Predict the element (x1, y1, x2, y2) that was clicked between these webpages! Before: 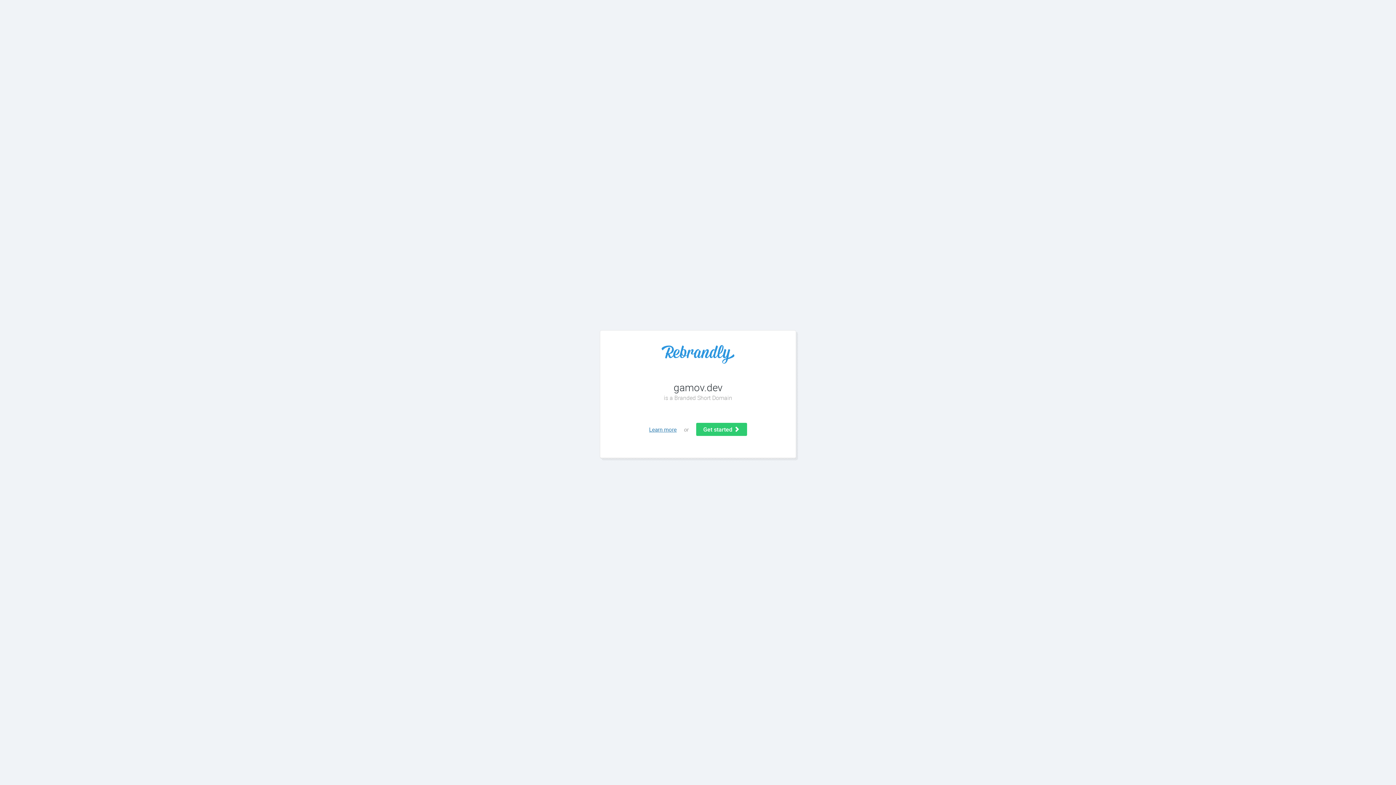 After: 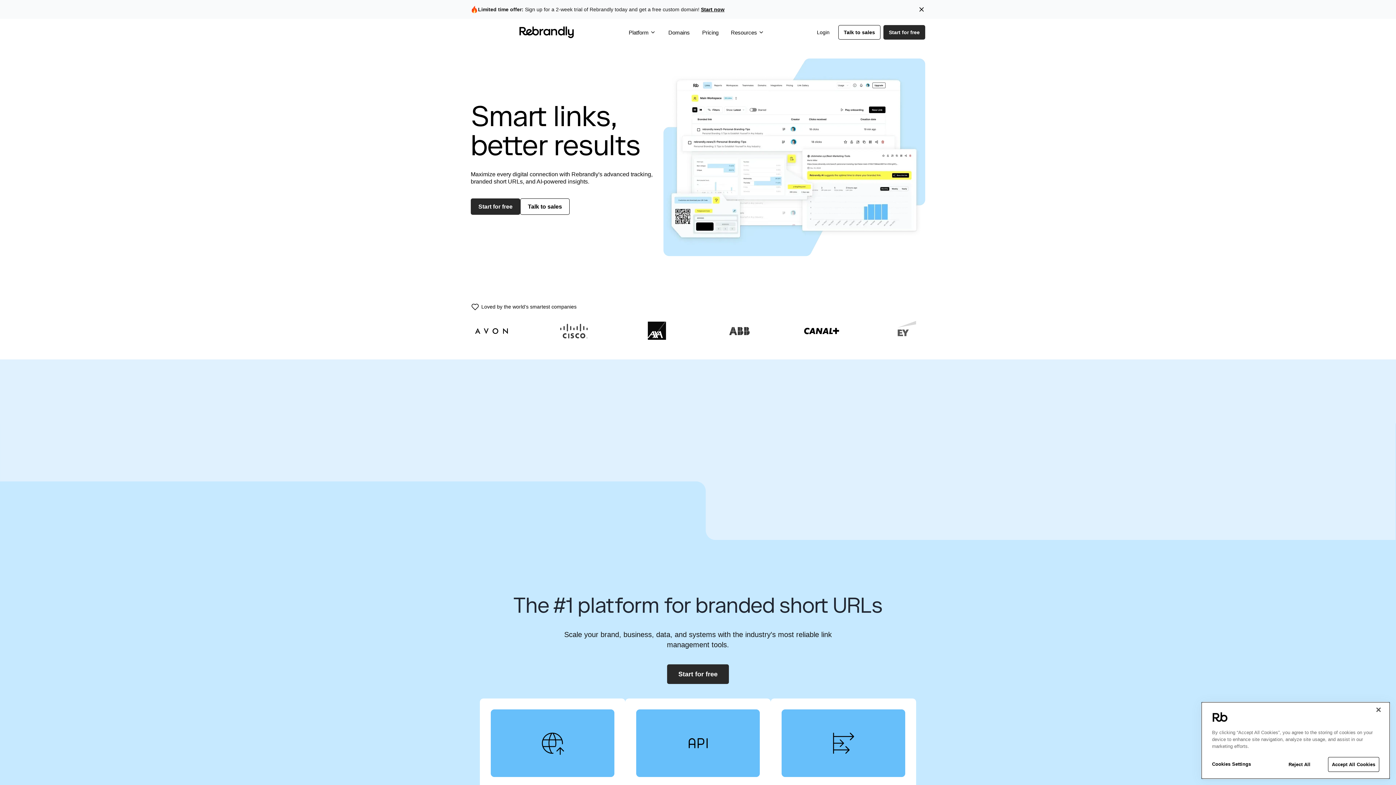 Action: label: Learn more bbox: (649, 426, 676, 433)